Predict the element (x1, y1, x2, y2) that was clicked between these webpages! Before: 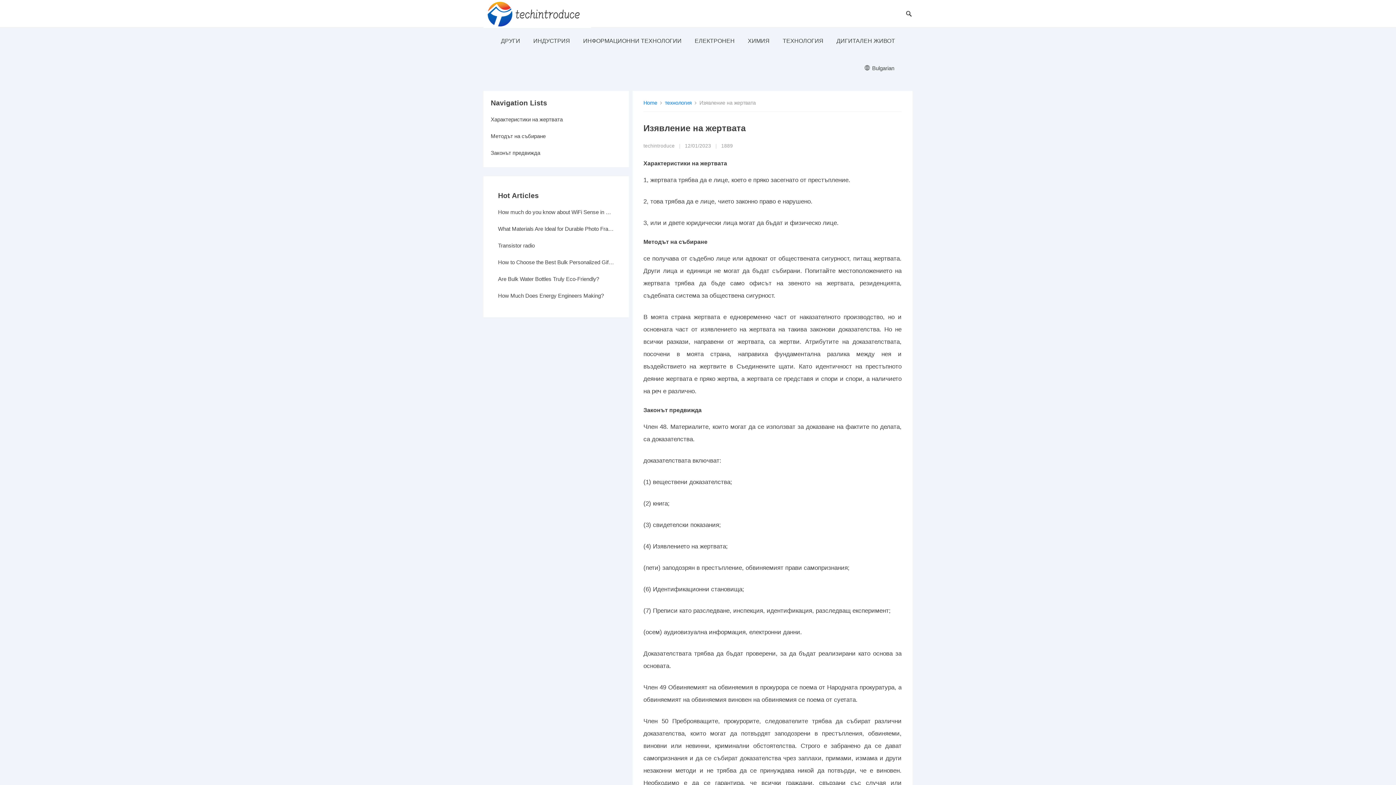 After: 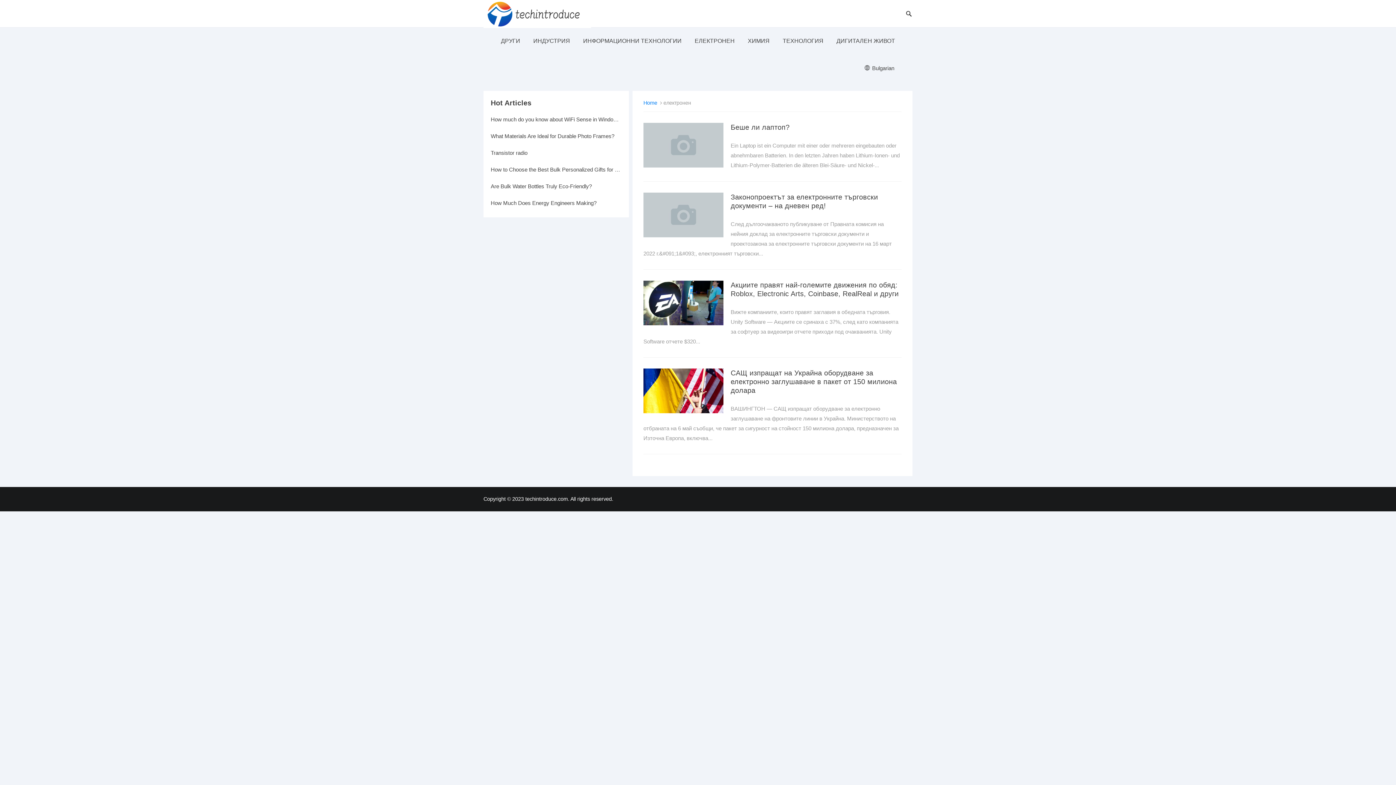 Action: bbox: (694, 27, 734, 54) label: ЕЛЕКТРОНЕН